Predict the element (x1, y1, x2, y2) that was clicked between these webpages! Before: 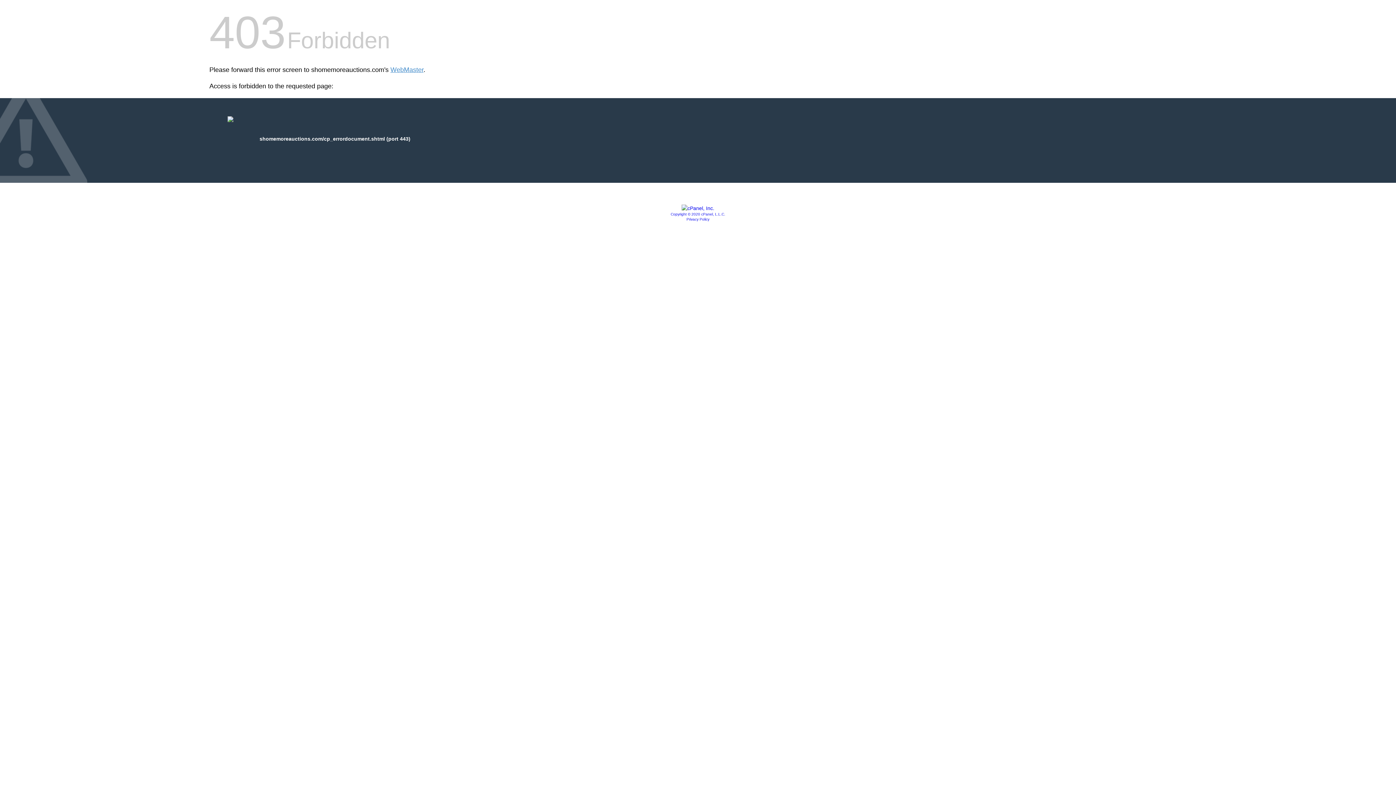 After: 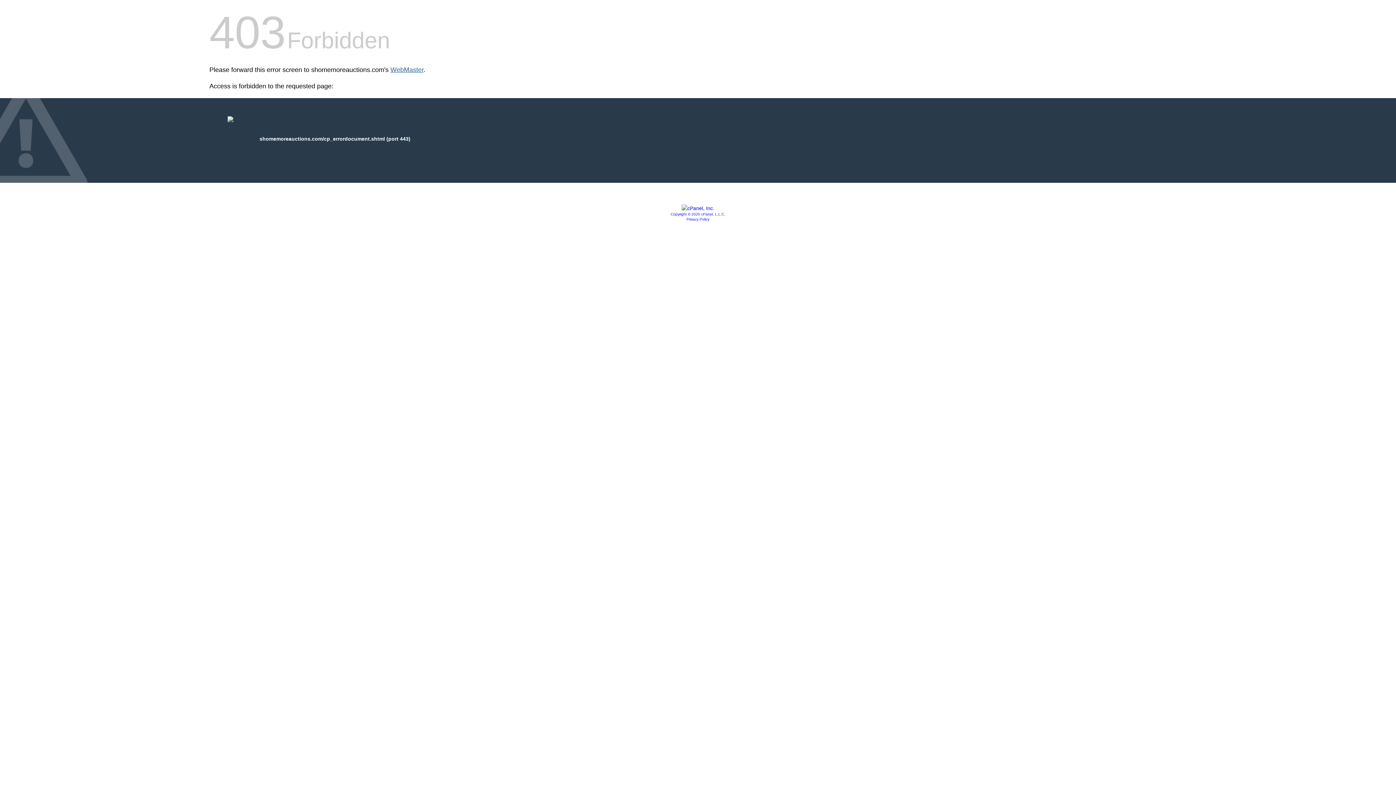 Action: label: WebMaster bbox: (390, 66, 423, 73)